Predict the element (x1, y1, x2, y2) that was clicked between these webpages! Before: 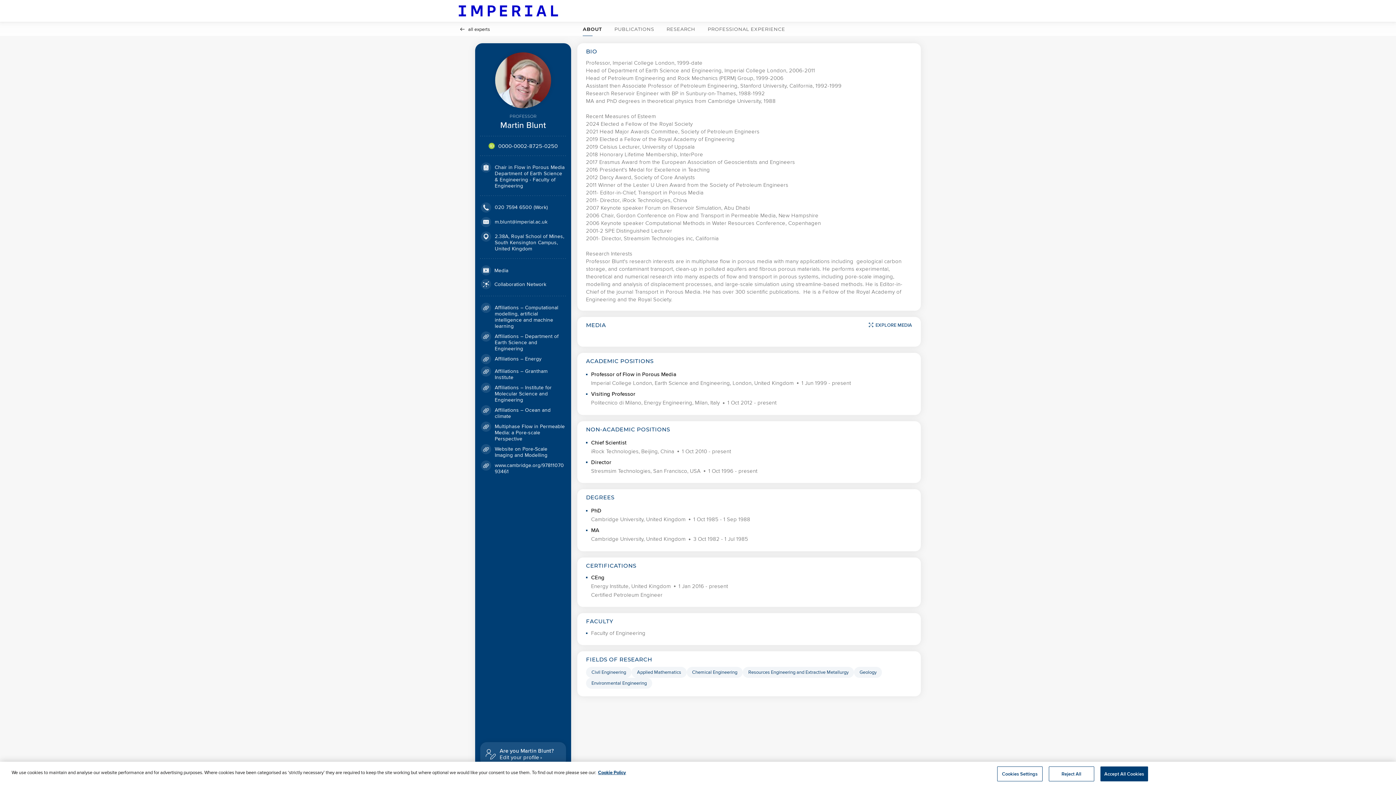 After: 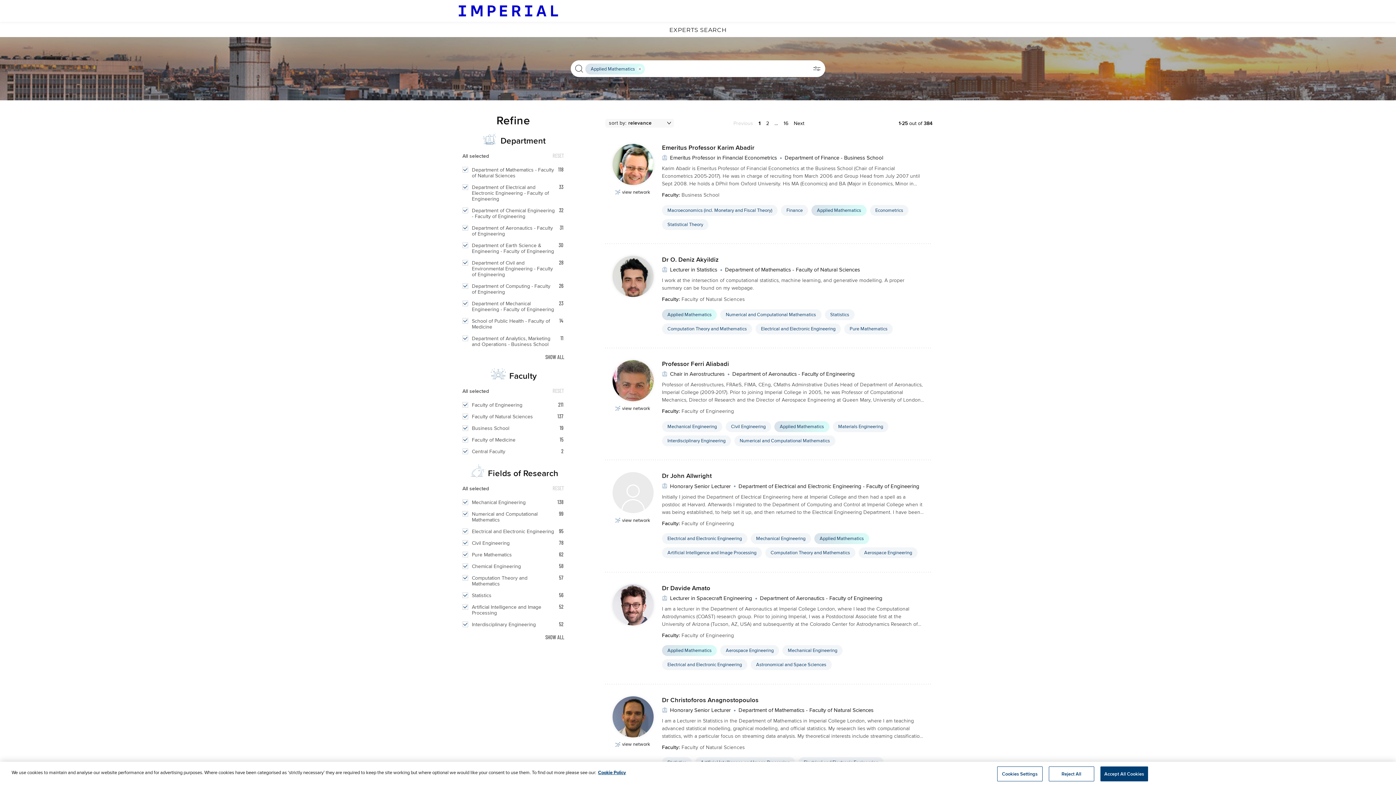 Action: bbox: (631, 667, 686, 678) label: Applied Mathematics Click to search for profiles with this tag.